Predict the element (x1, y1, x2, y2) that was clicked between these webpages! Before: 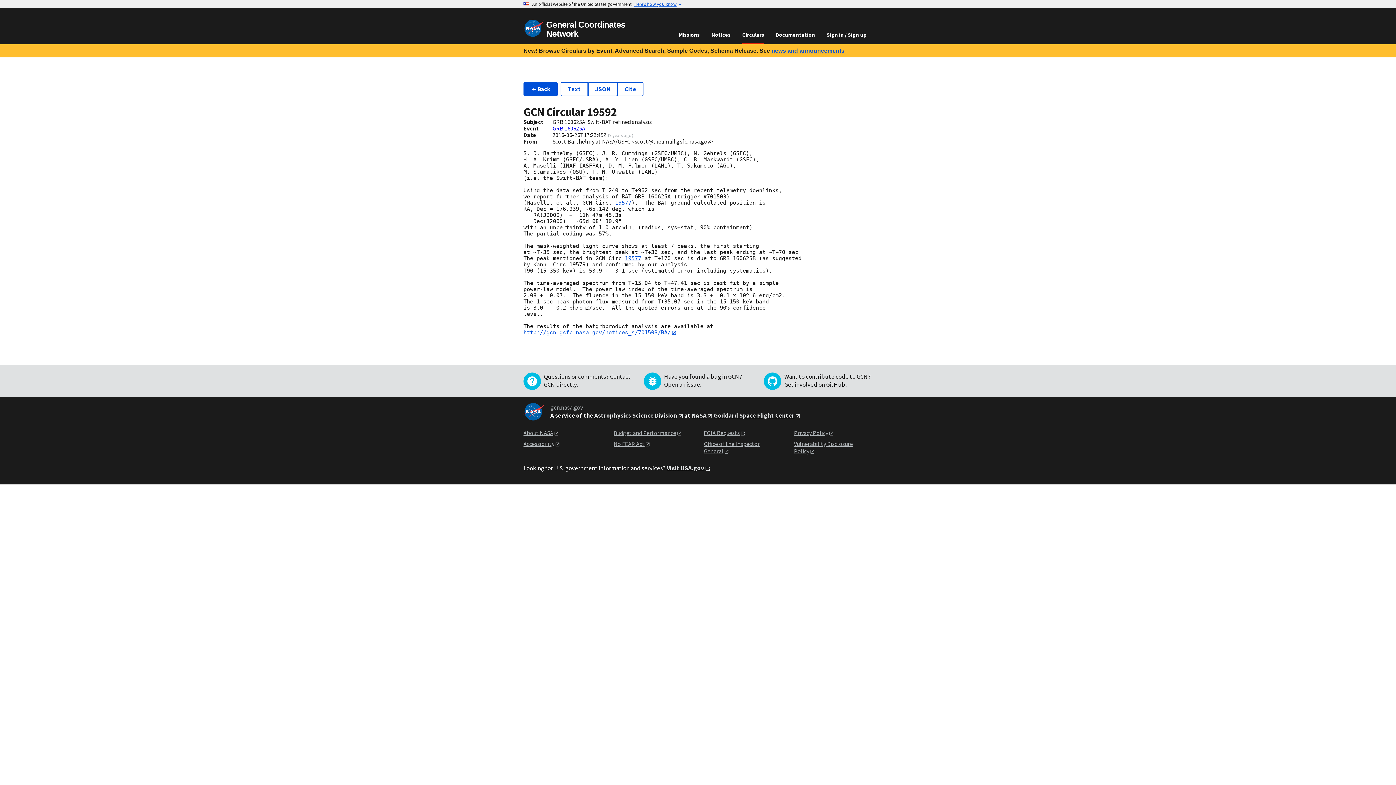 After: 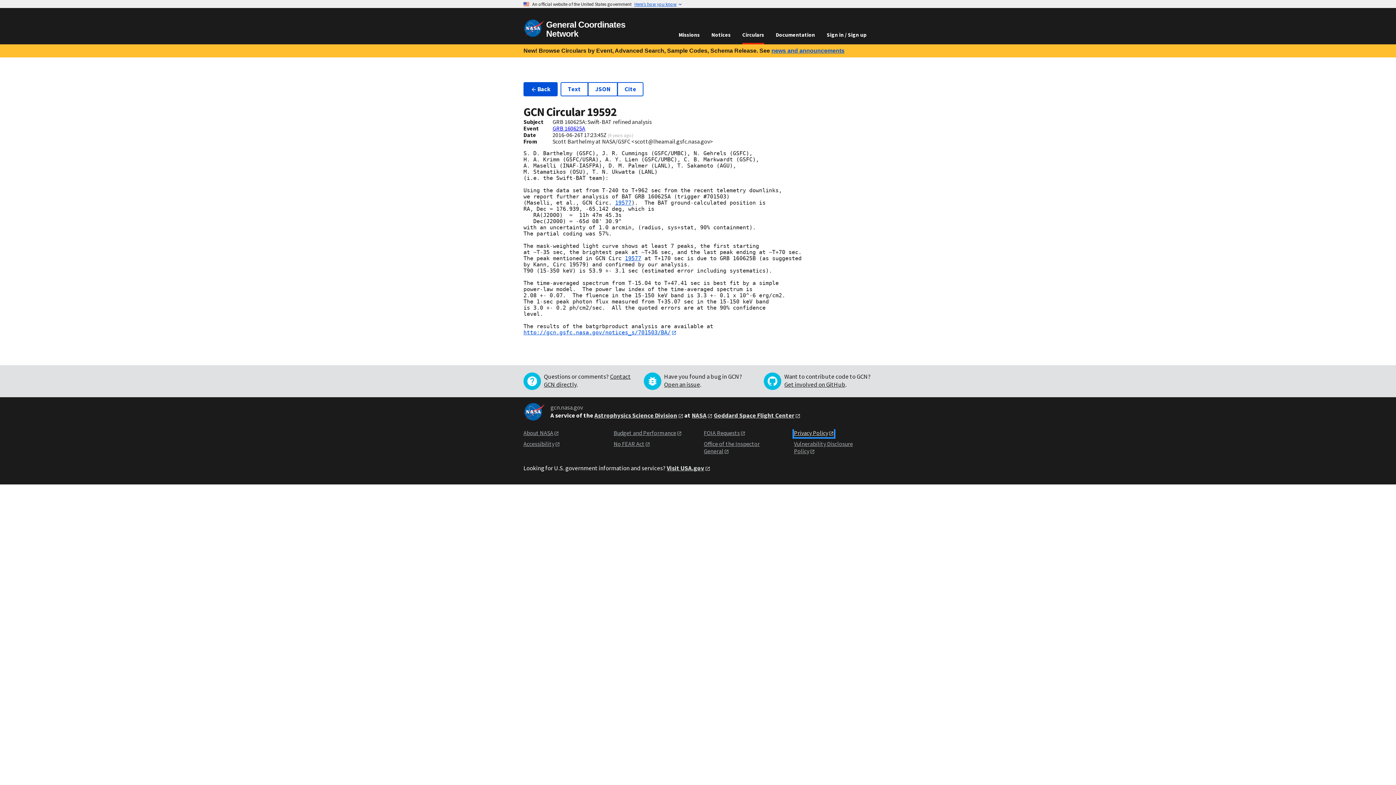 Action: label: Privacy Policy bbox: (794, 429, 834, 437)